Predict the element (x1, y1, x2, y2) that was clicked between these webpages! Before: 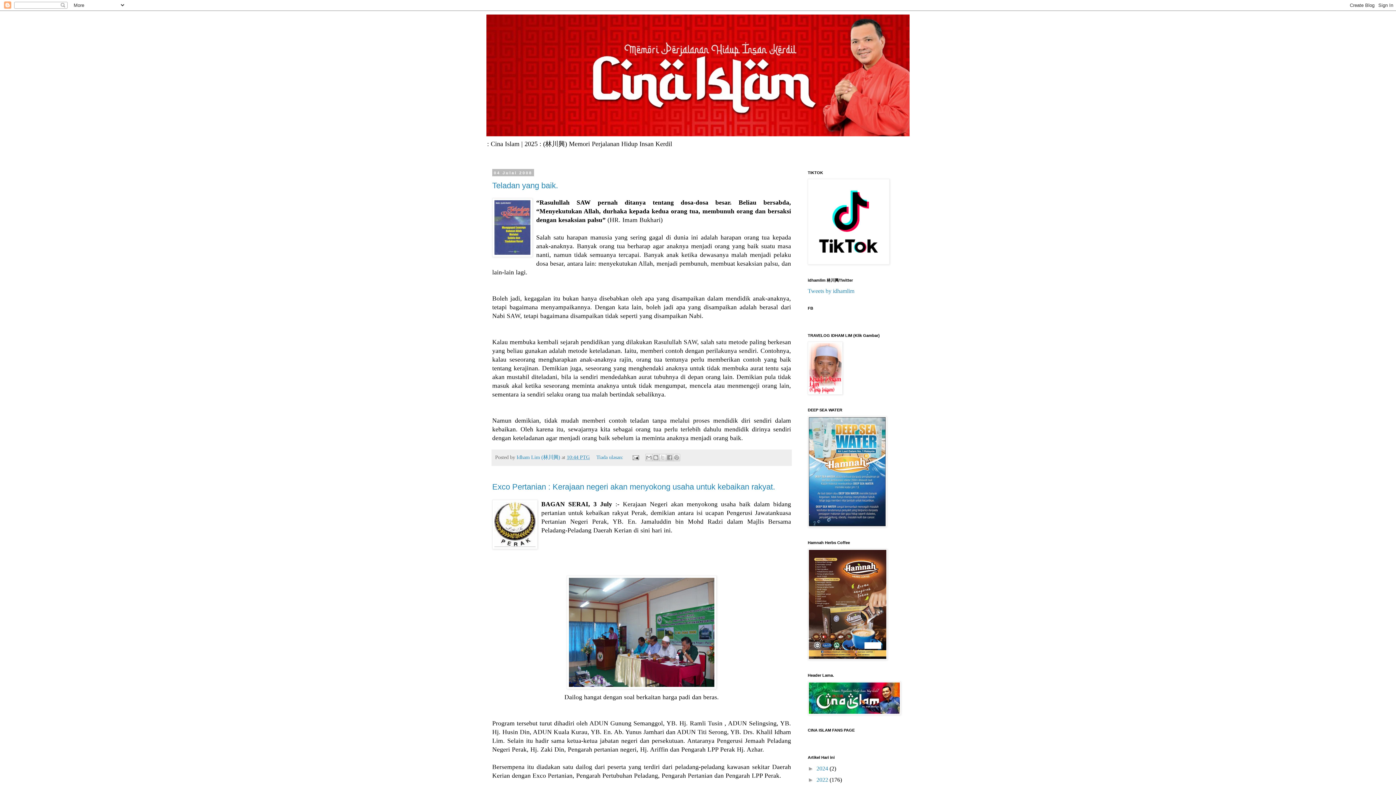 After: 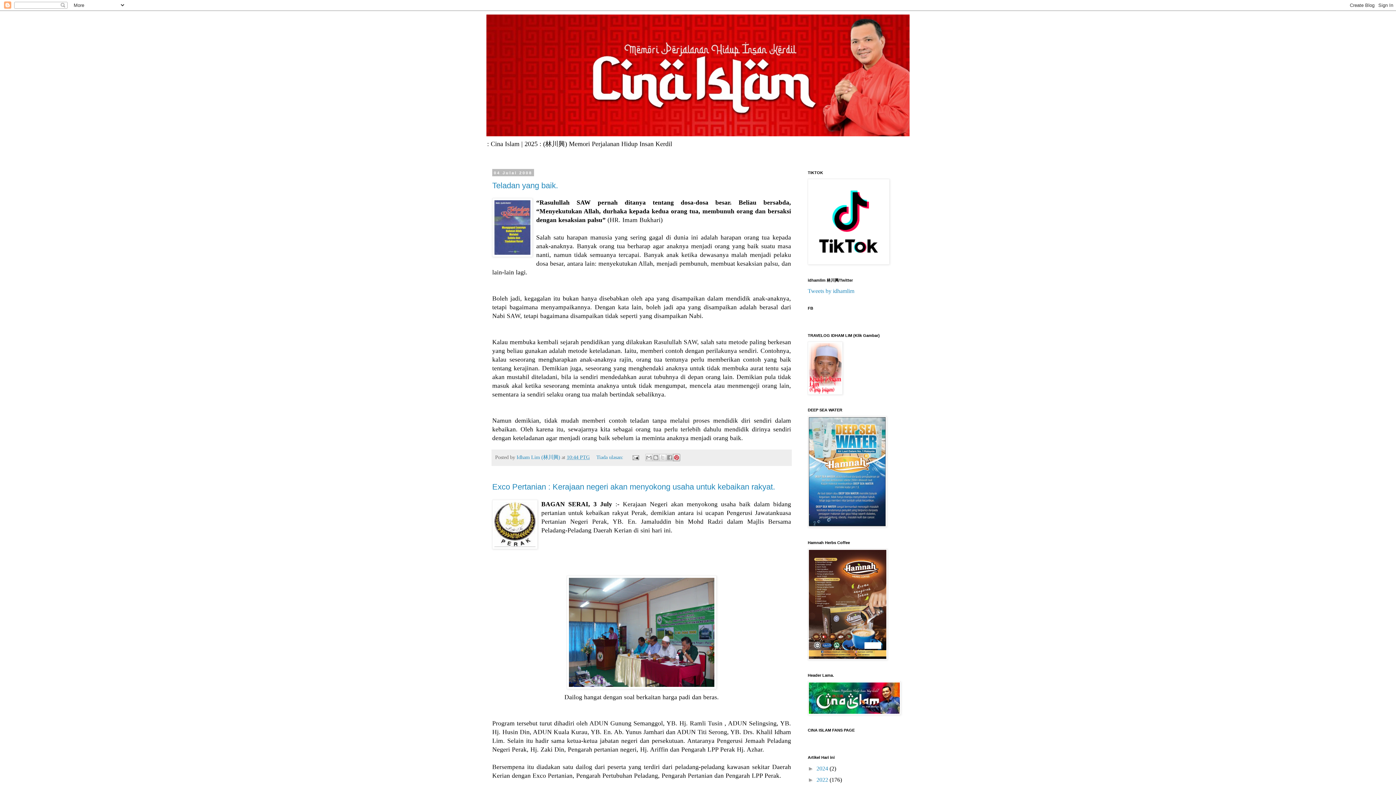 Action: bbox: (673, 454, 680, 461) label: Kongsi ke Pinterest